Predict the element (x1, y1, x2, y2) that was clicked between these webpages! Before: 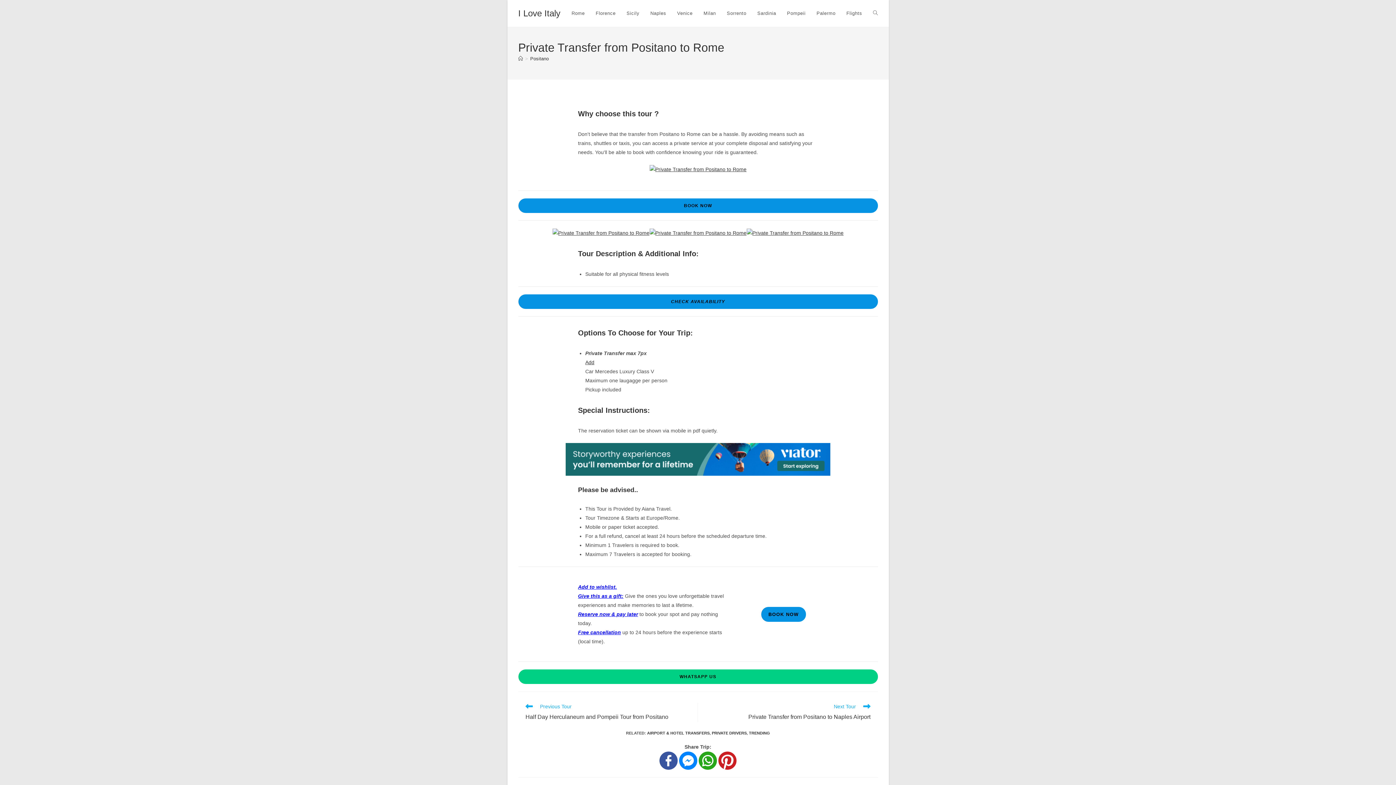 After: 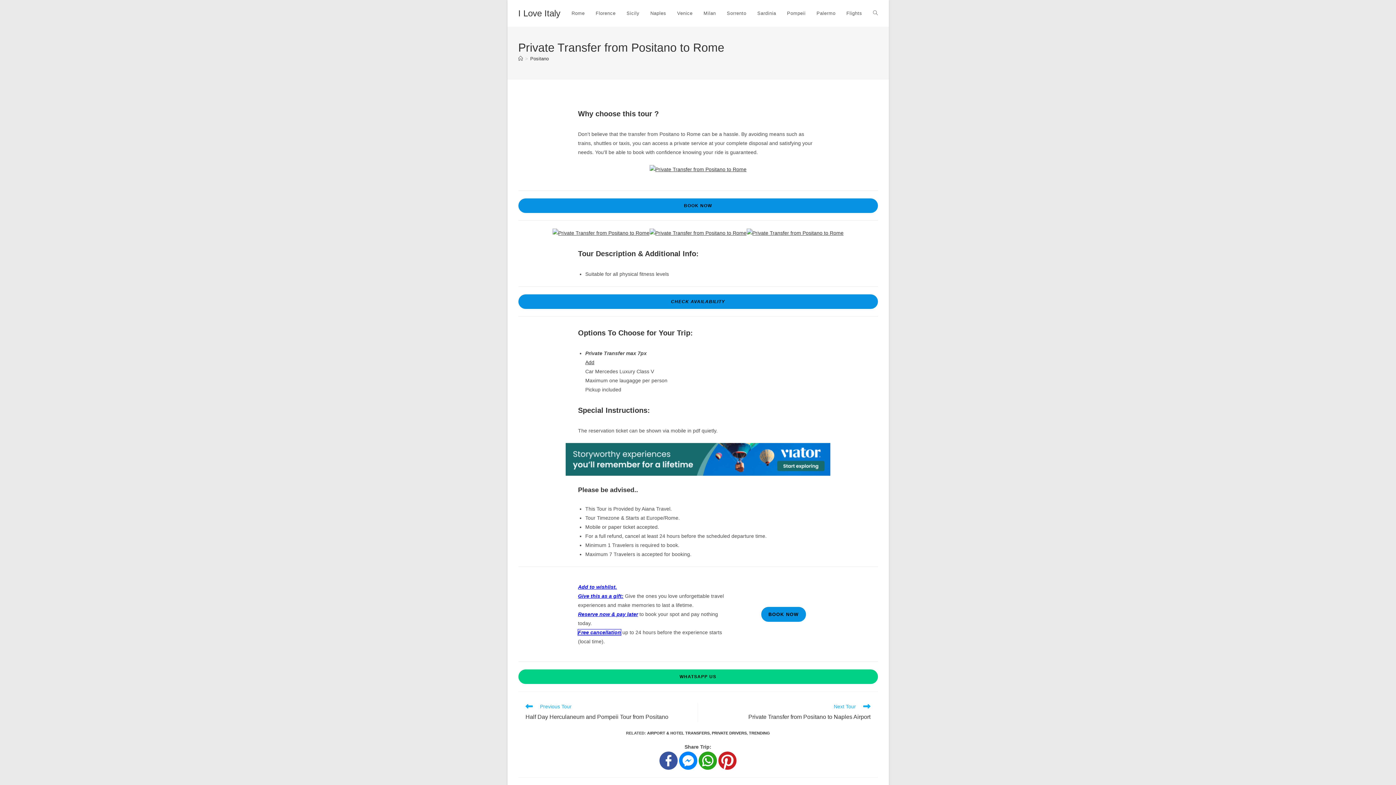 Action: label: Free cancellation bbox: (578, 629, 621, 635)